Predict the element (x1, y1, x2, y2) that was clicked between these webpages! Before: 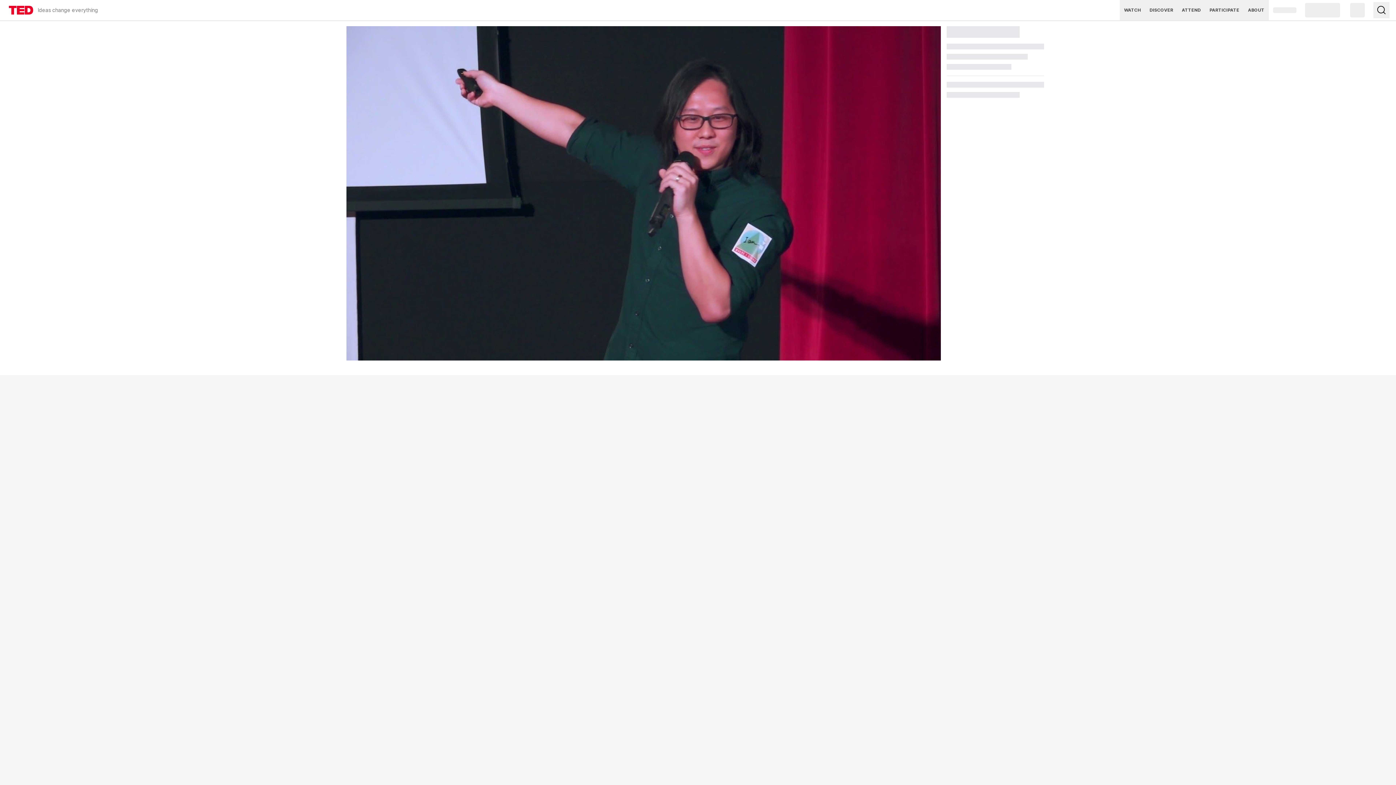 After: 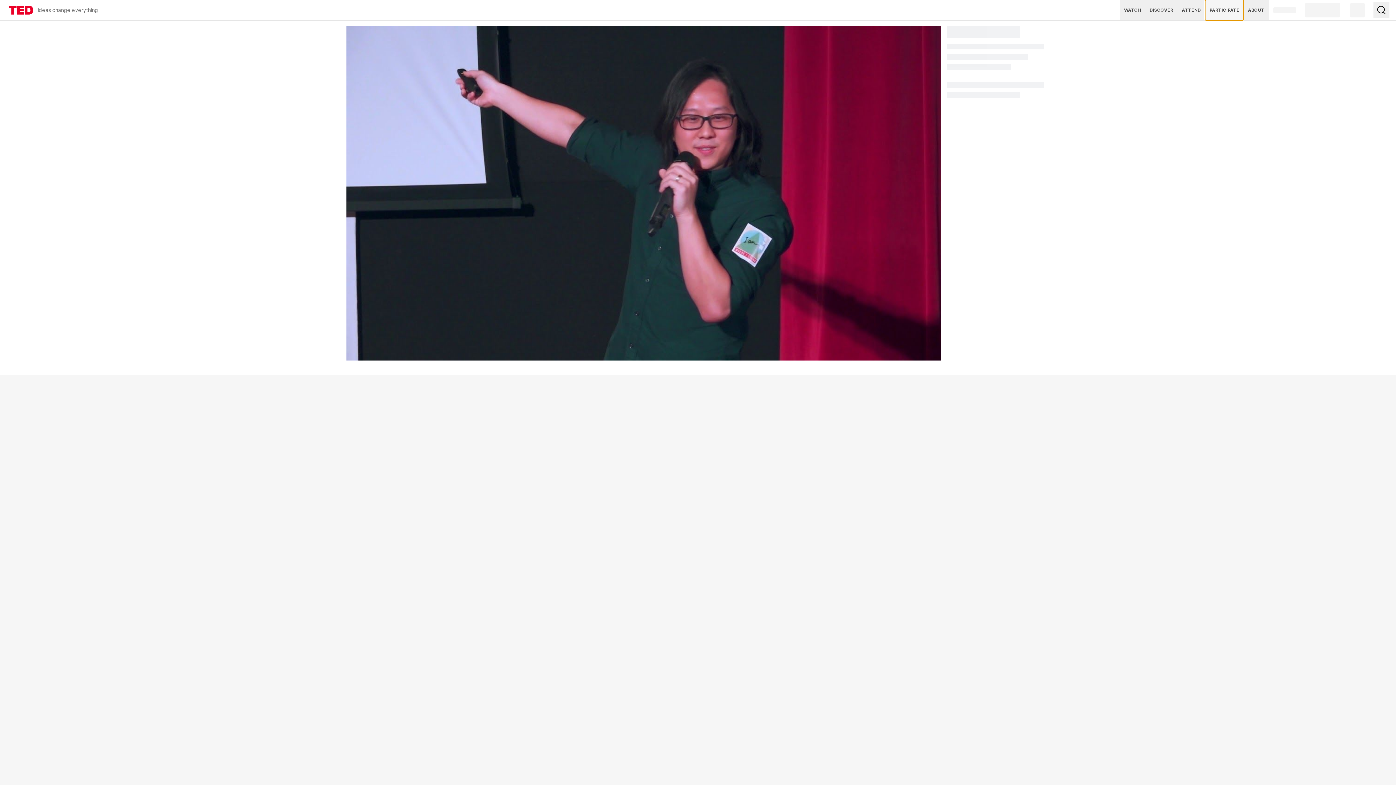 Action: label: PARTICIPATE bbox: (1205, 0, 1244, 20)